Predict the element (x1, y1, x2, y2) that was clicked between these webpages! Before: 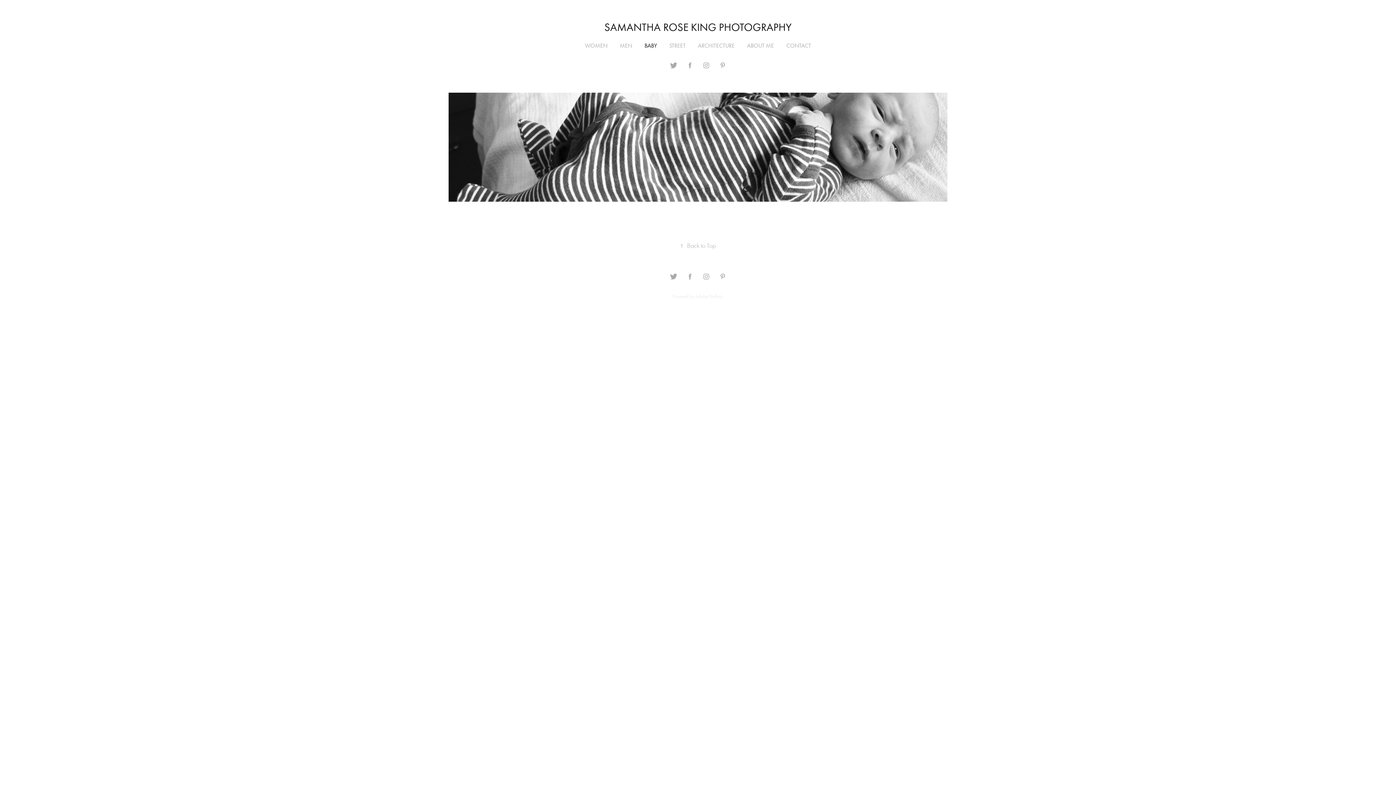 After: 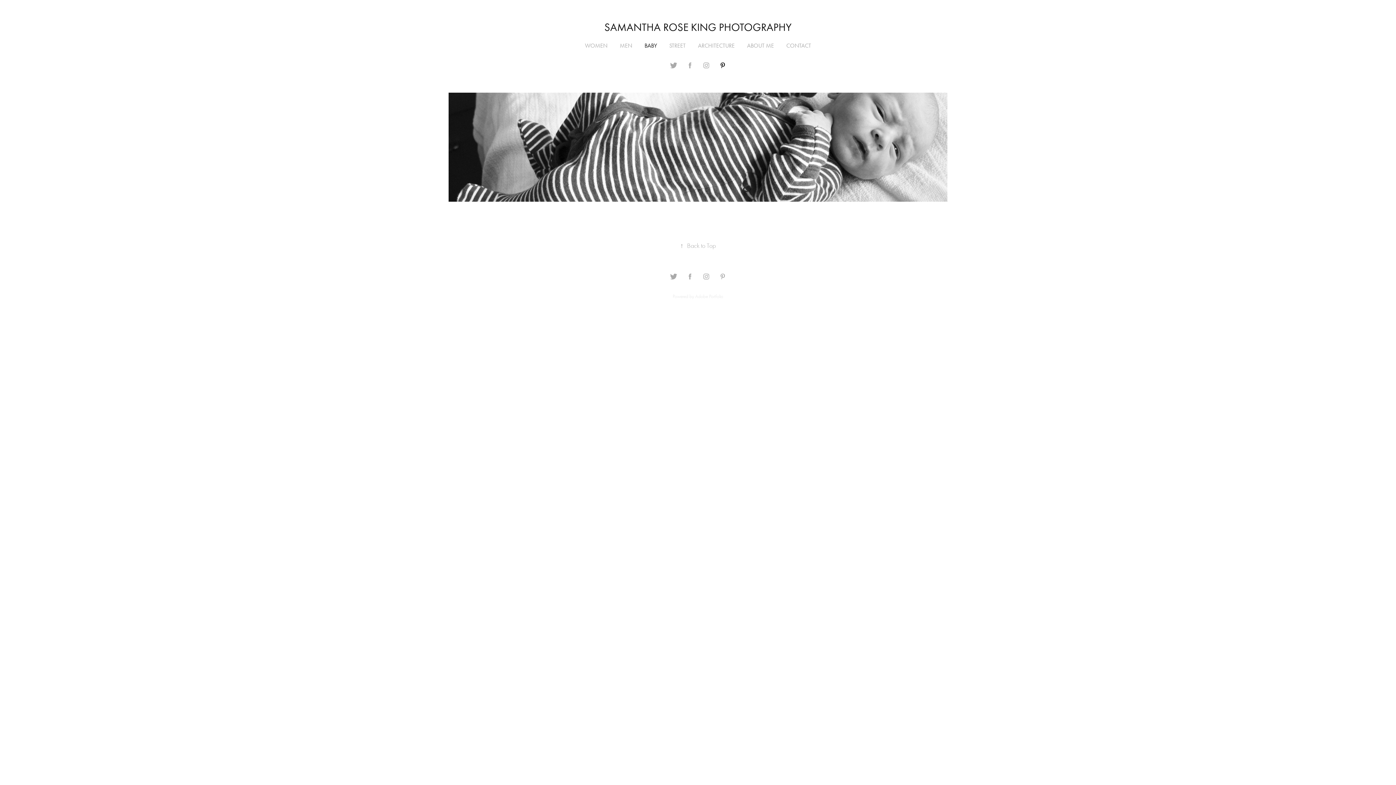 Action: bbox: (717, 59, 728, 70)